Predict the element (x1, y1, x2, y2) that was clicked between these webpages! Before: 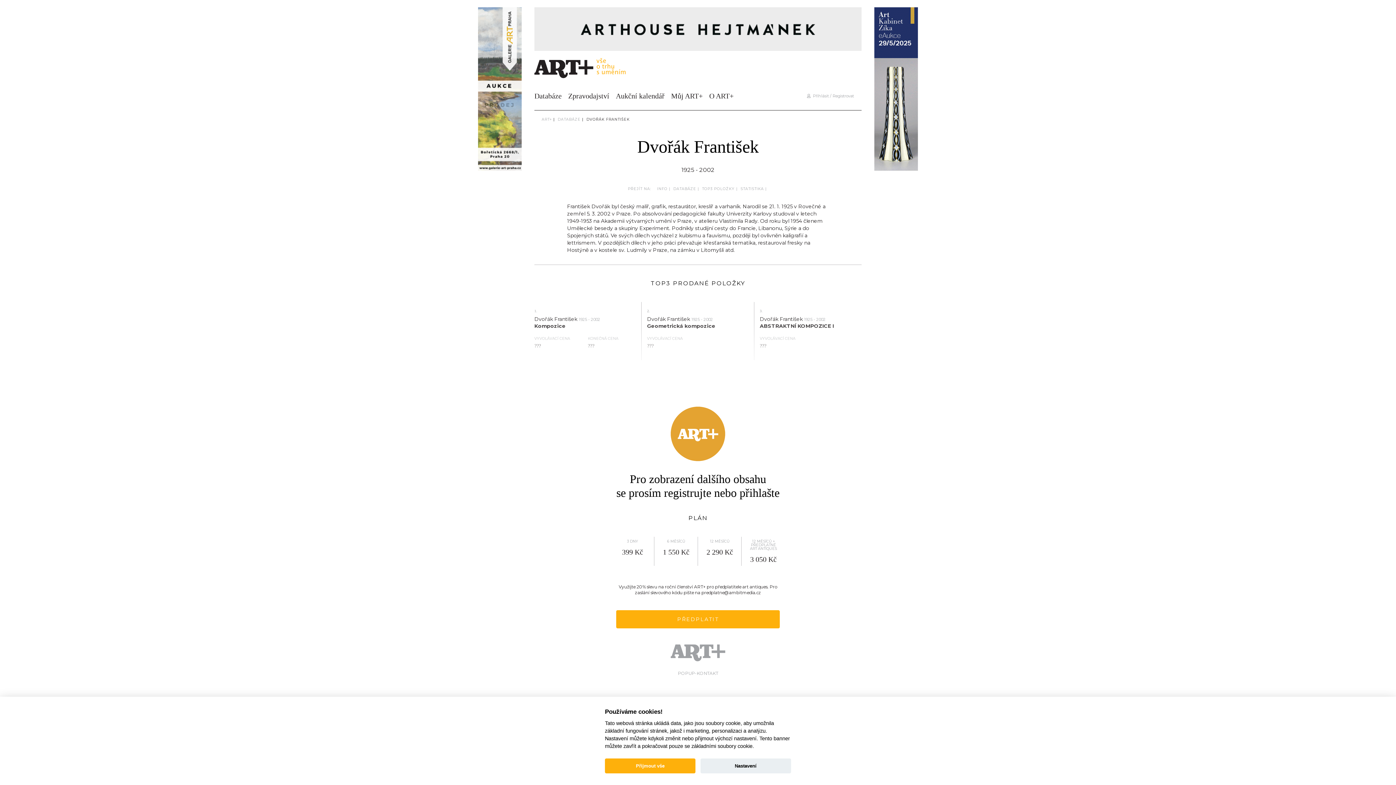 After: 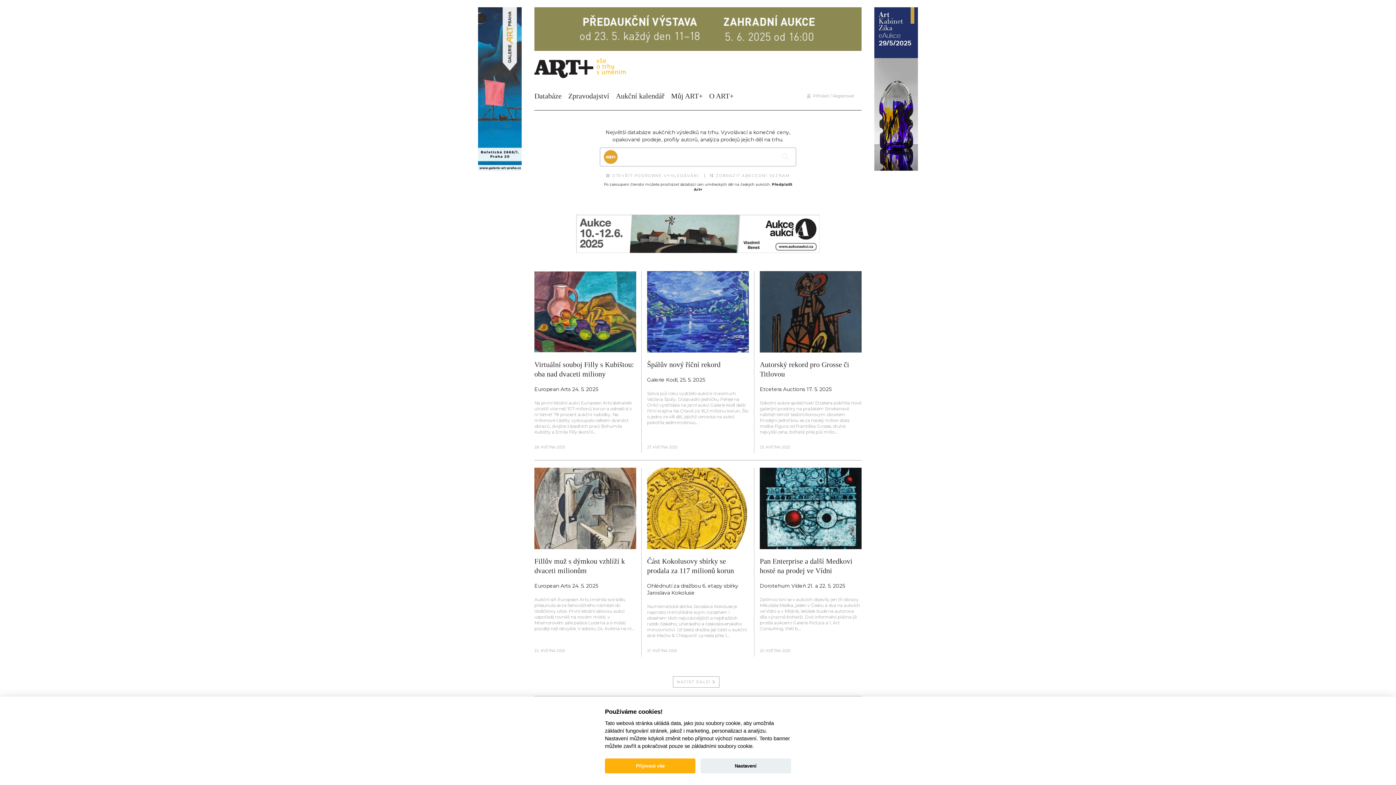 Action: bbox: (534, 61, 635, 74) label:  